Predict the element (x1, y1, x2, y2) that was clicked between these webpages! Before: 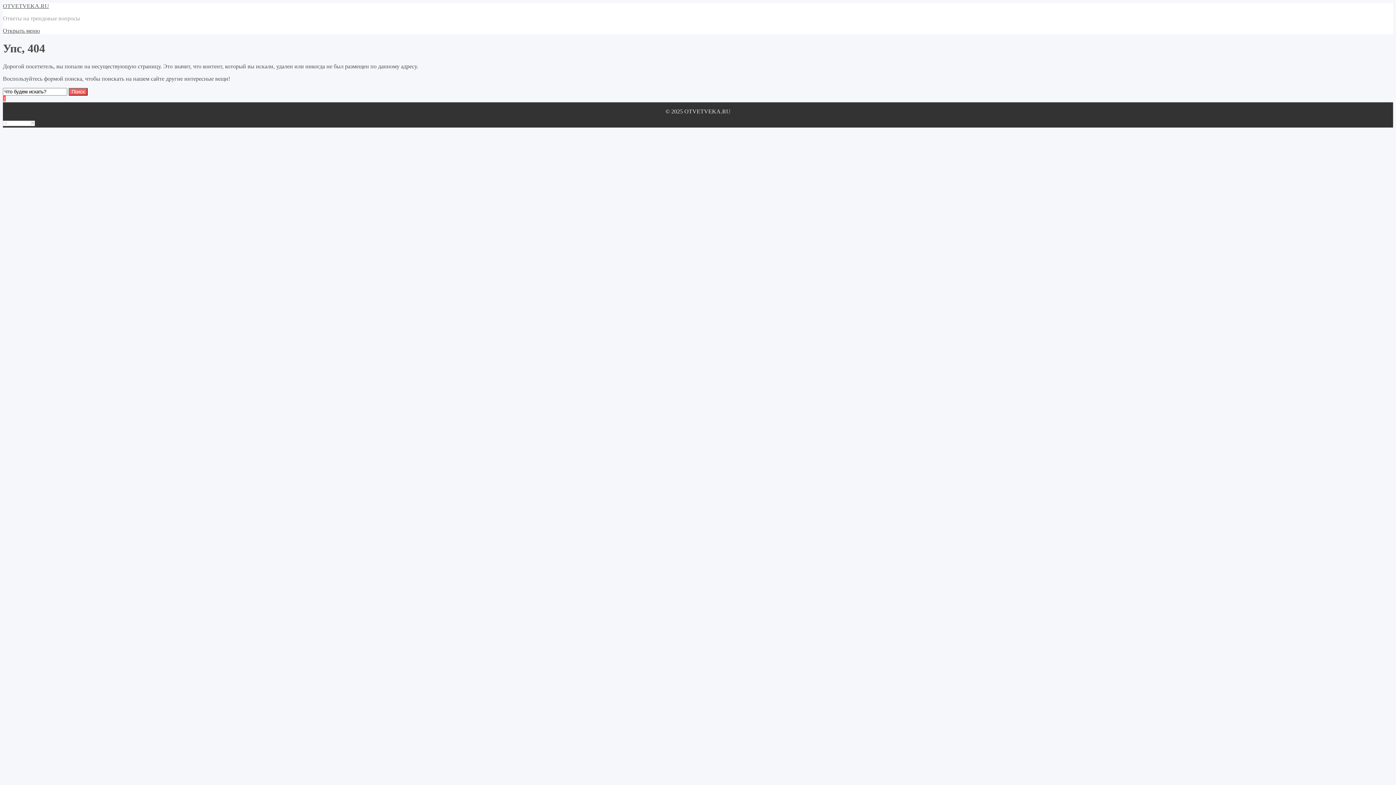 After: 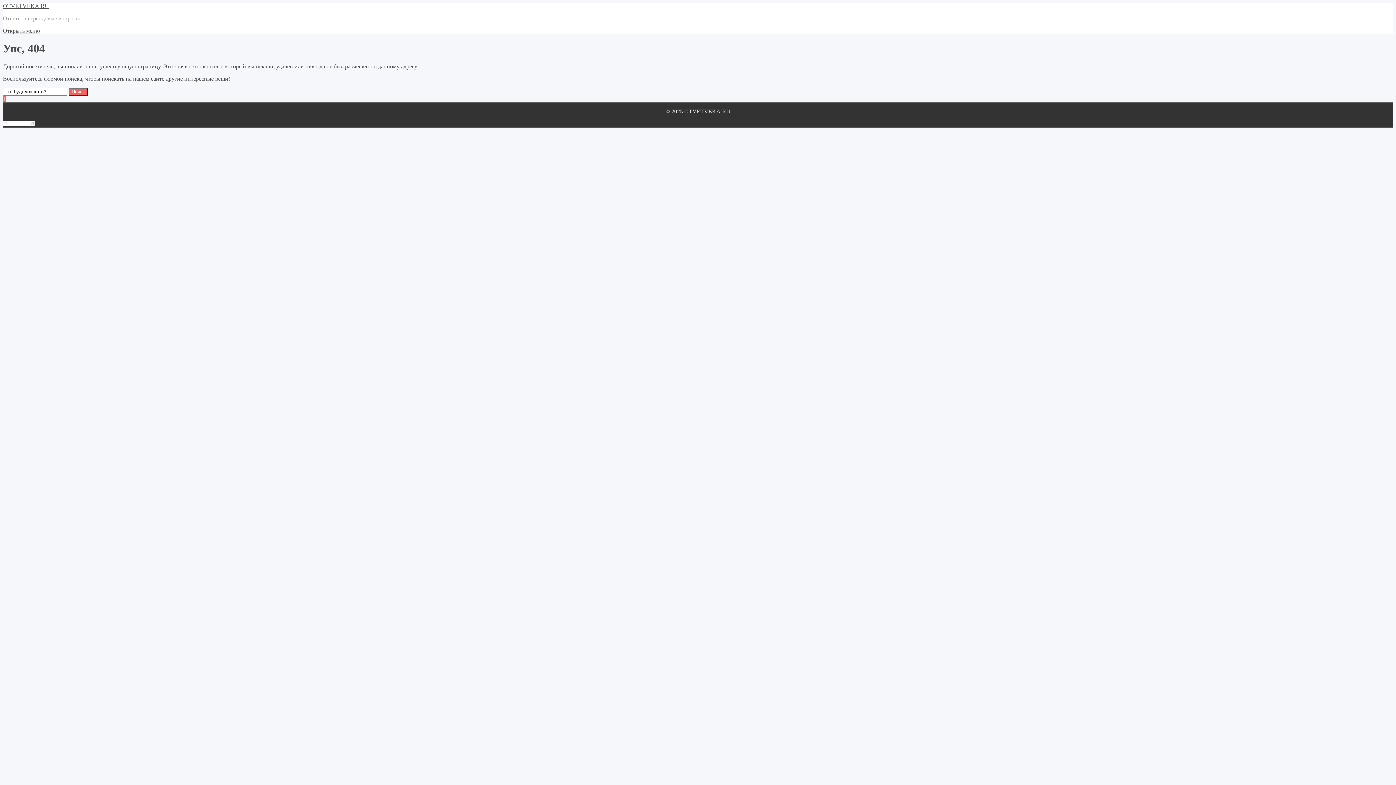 Action: bbox: (2, 121, 34, 127)